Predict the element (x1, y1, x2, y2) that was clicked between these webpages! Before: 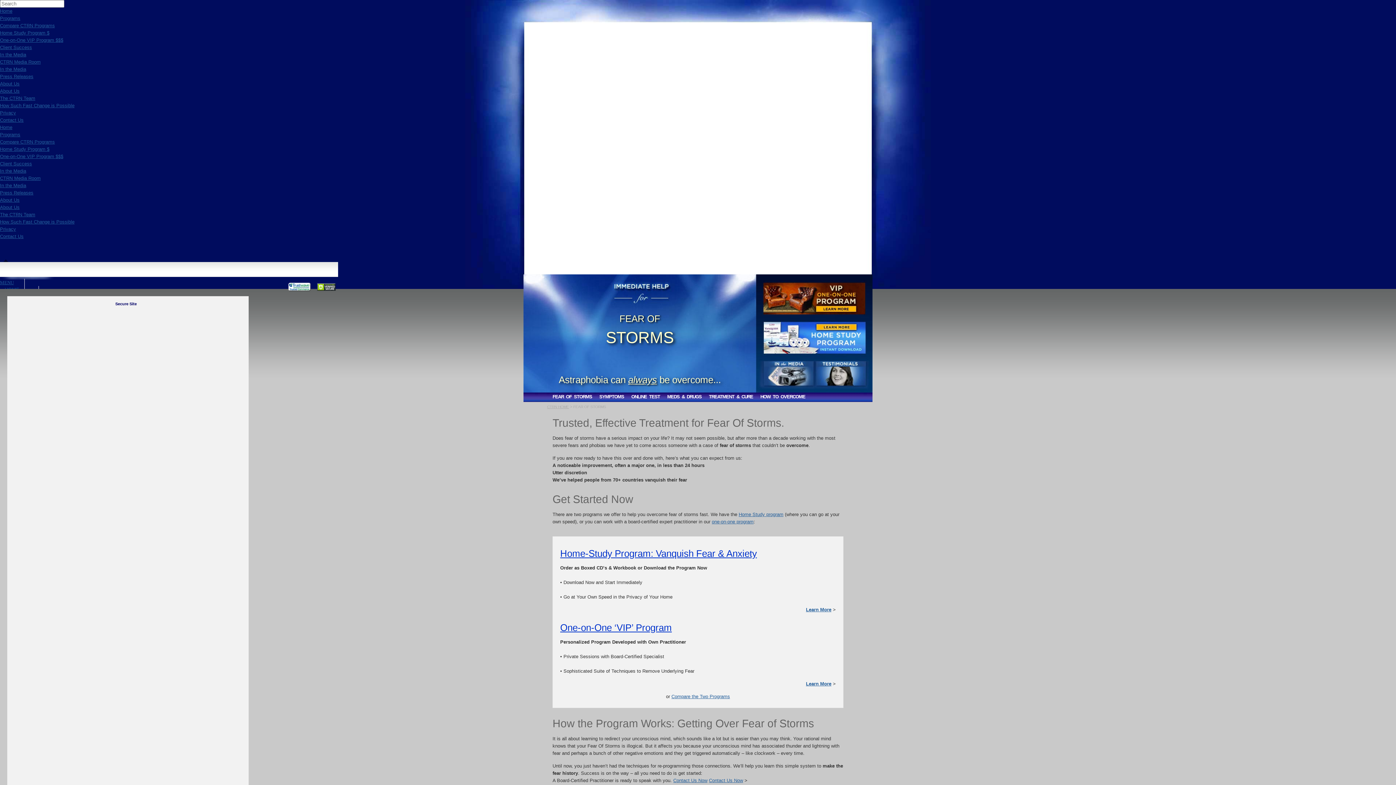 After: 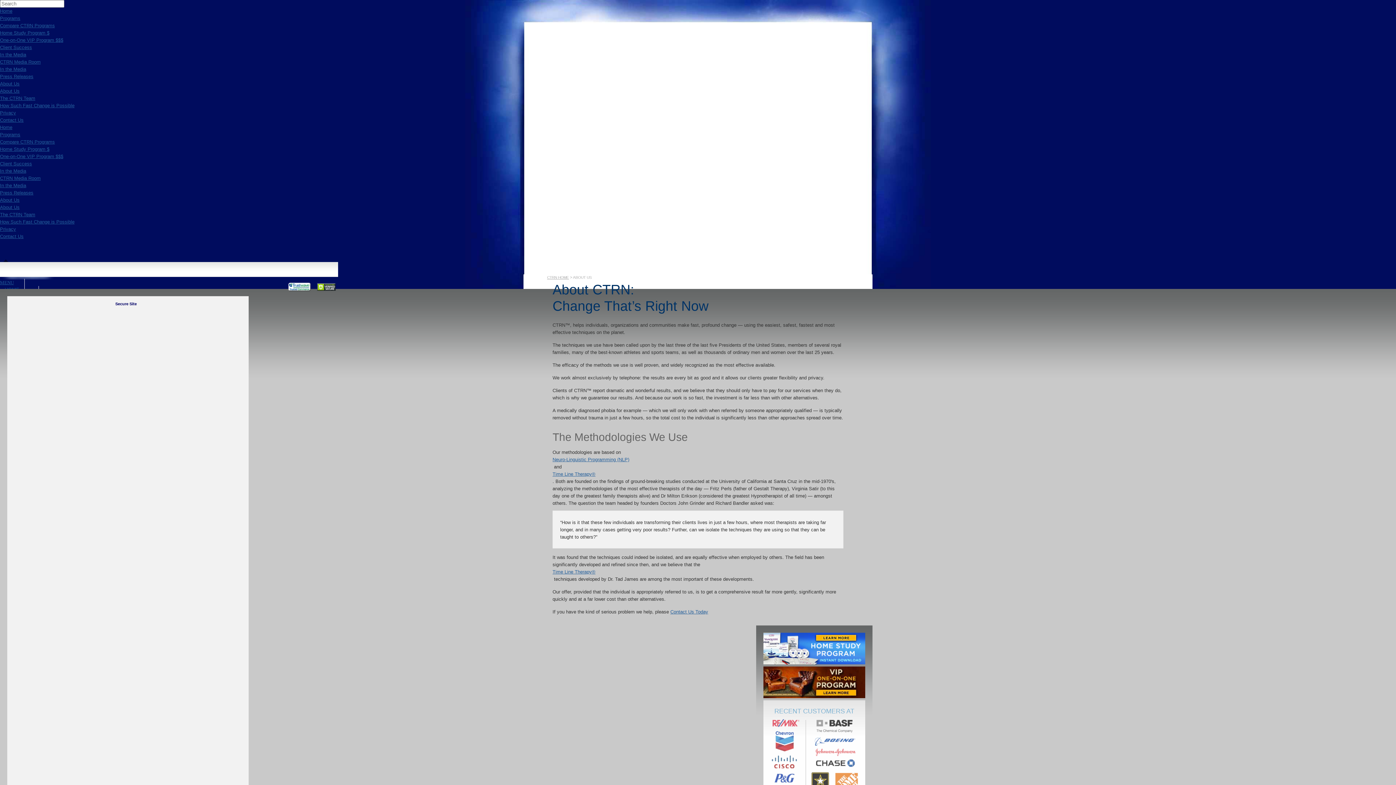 Action: bbox: (0, 204, 19, 210) label: About Us